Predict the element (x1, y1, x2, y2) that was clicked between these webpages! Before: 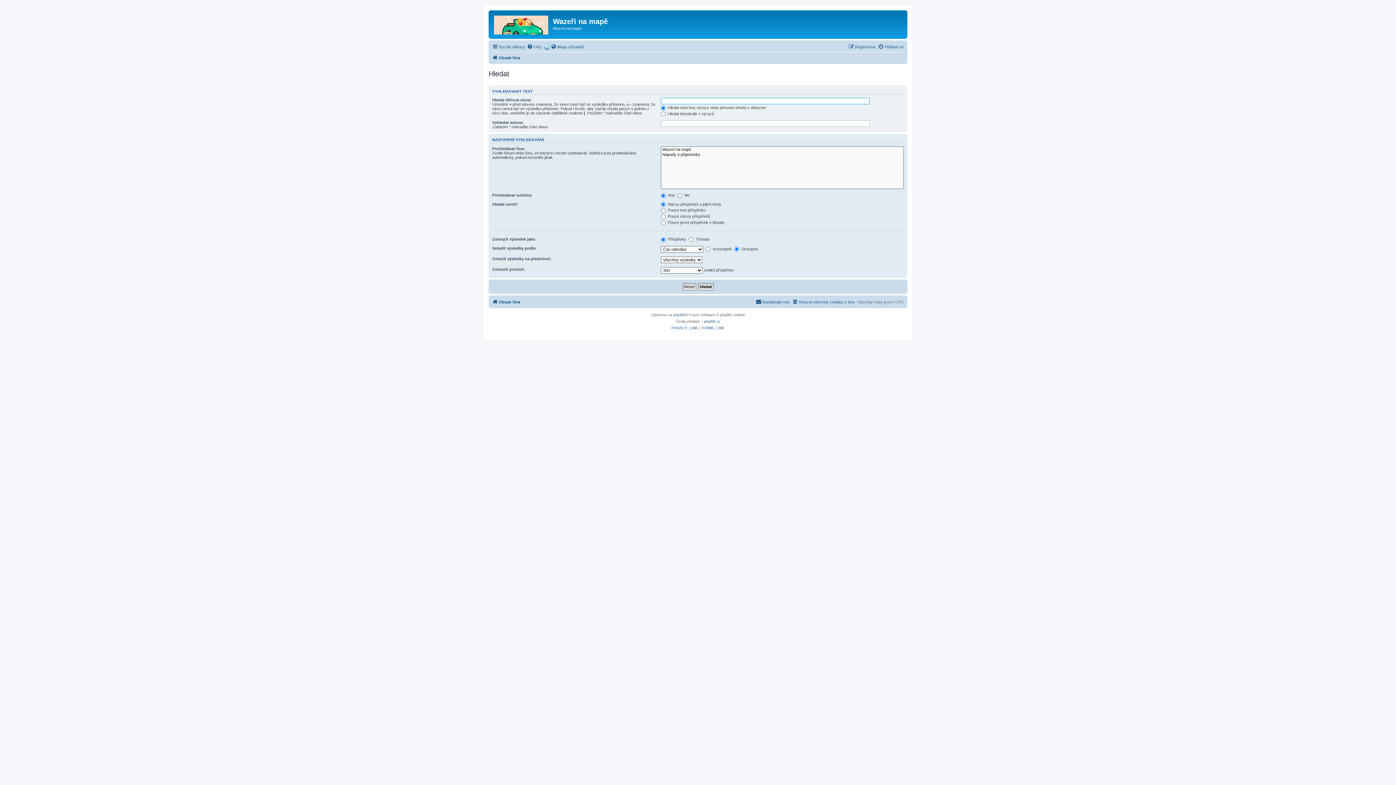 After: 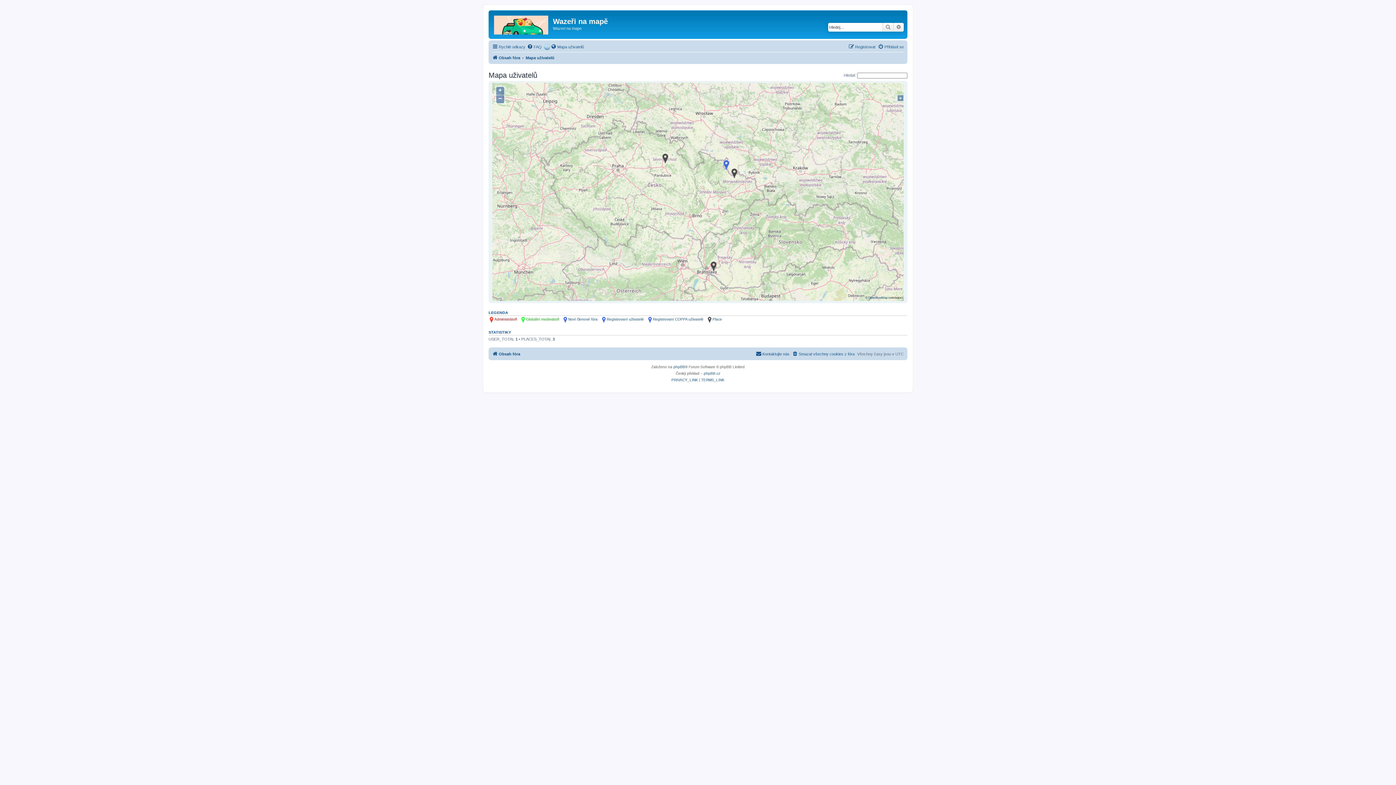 Action: bbox: (544, 42, 584, 51) label: Mapa uživatelů